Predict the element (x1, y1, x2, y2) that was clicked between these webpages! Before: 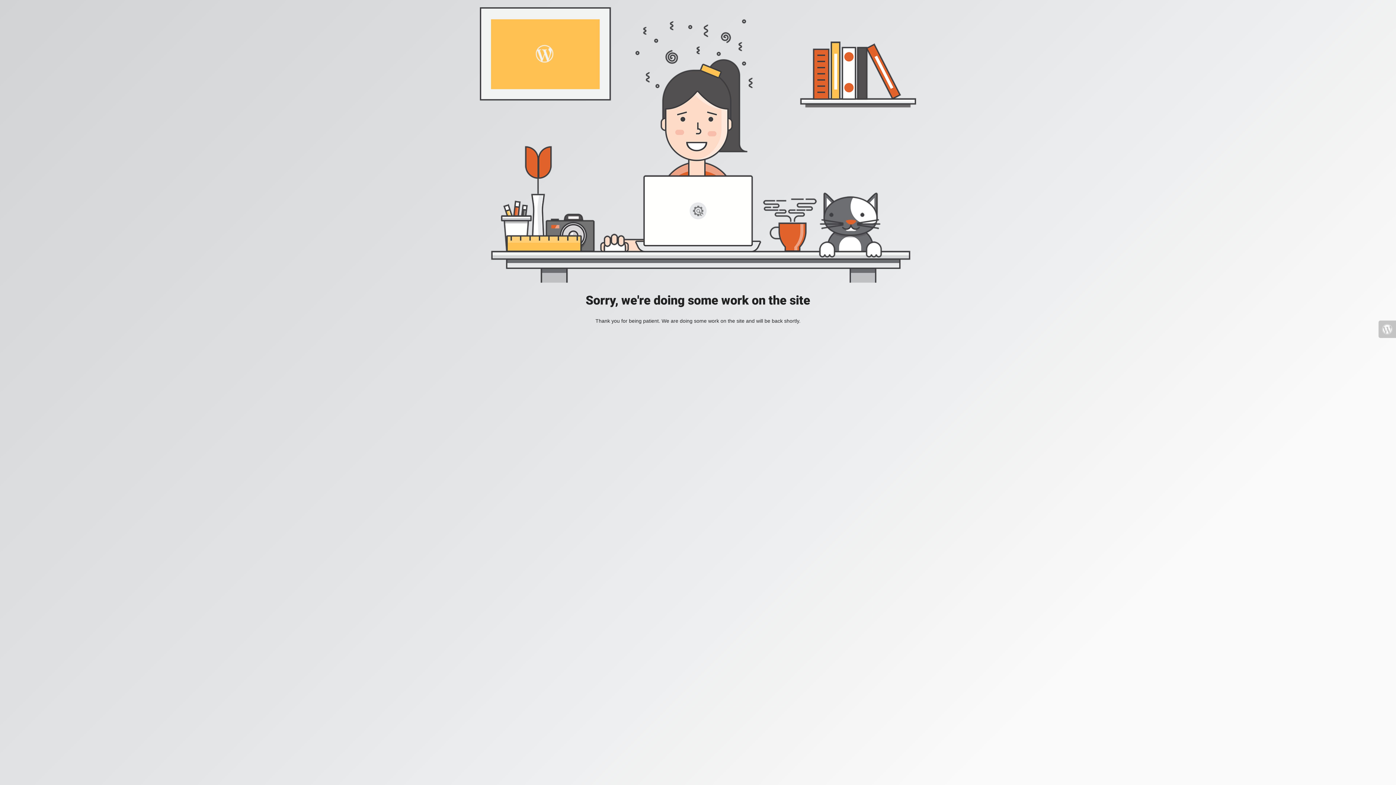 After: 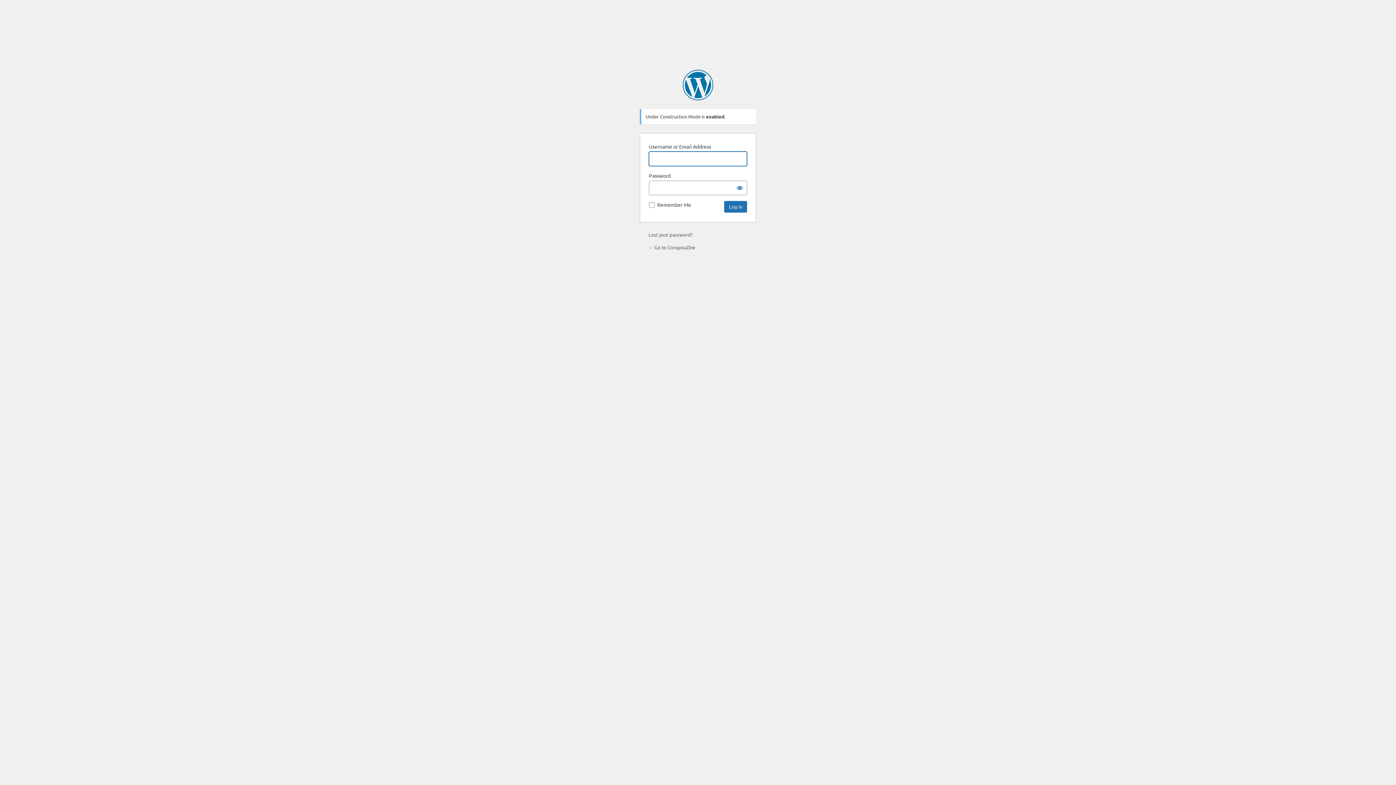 Action: bbox: (1378, 320, 1396, 338)